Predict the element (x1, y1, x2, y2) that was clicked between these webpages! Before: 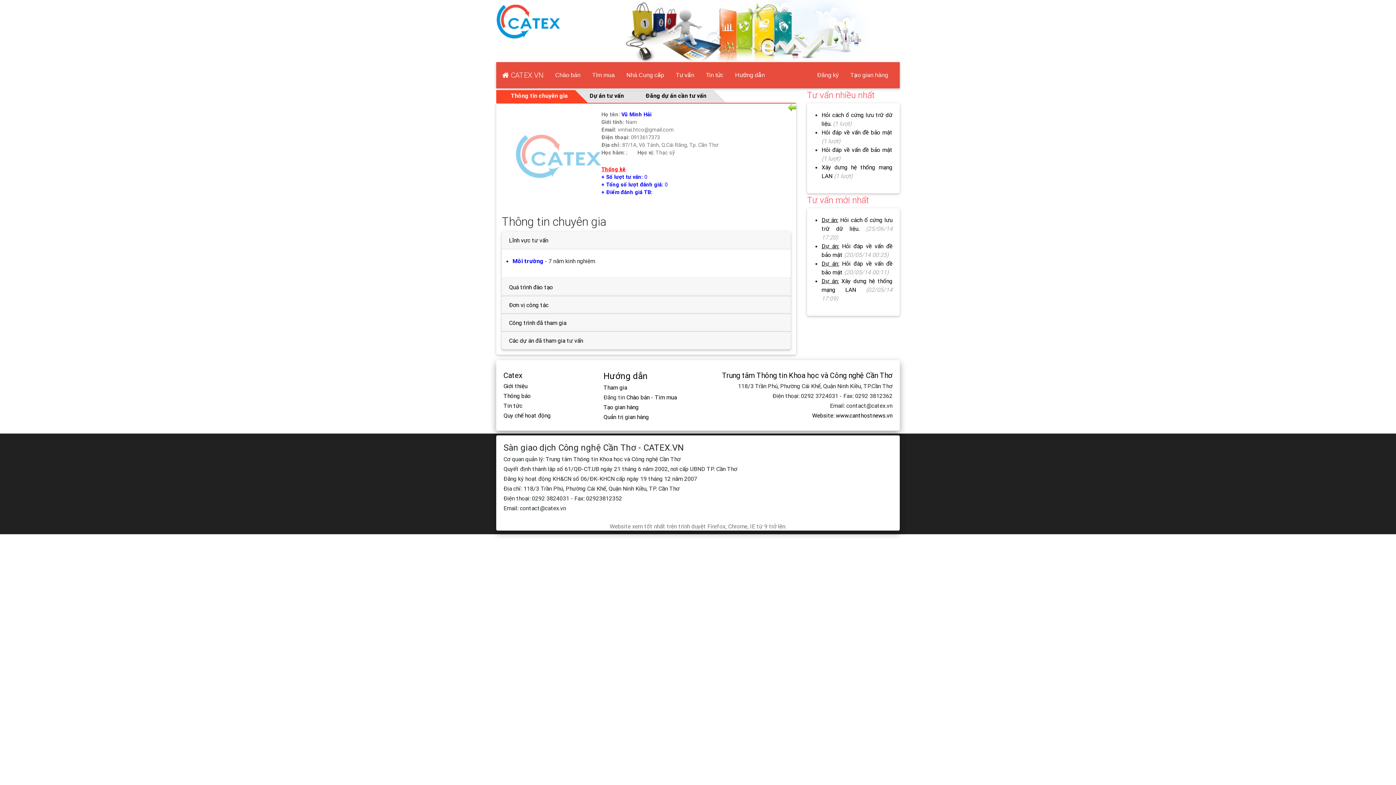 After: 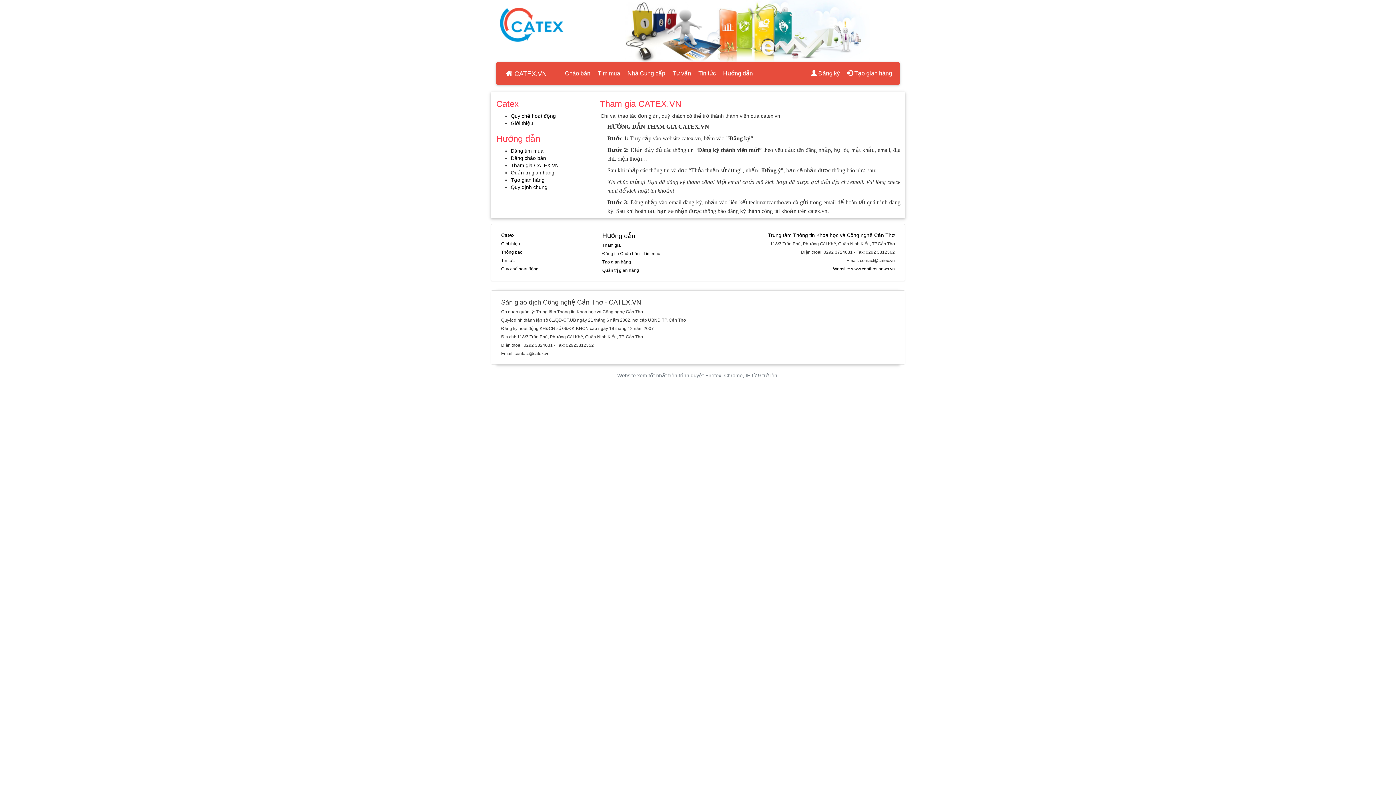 Action: label: Tham gia bbox: (603, 384, 627, 391)